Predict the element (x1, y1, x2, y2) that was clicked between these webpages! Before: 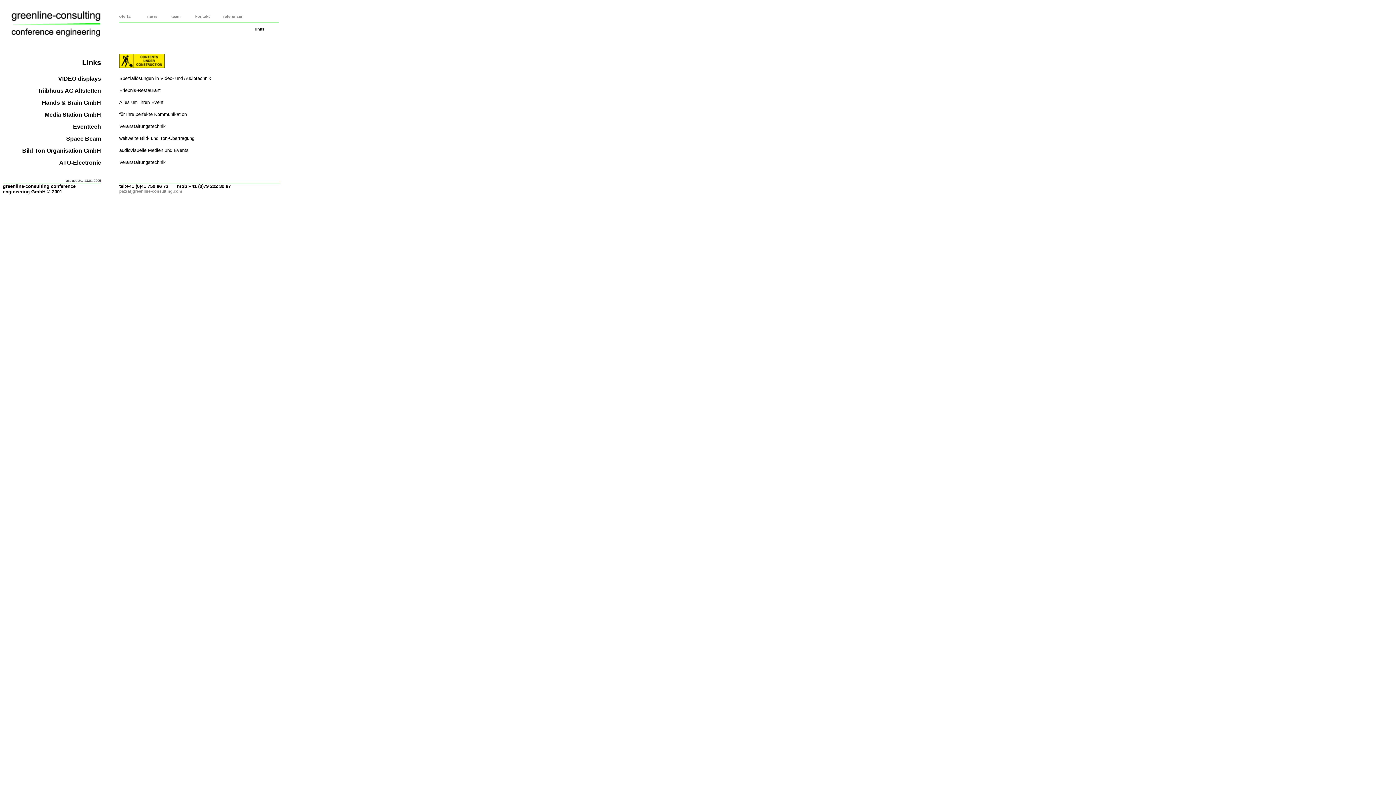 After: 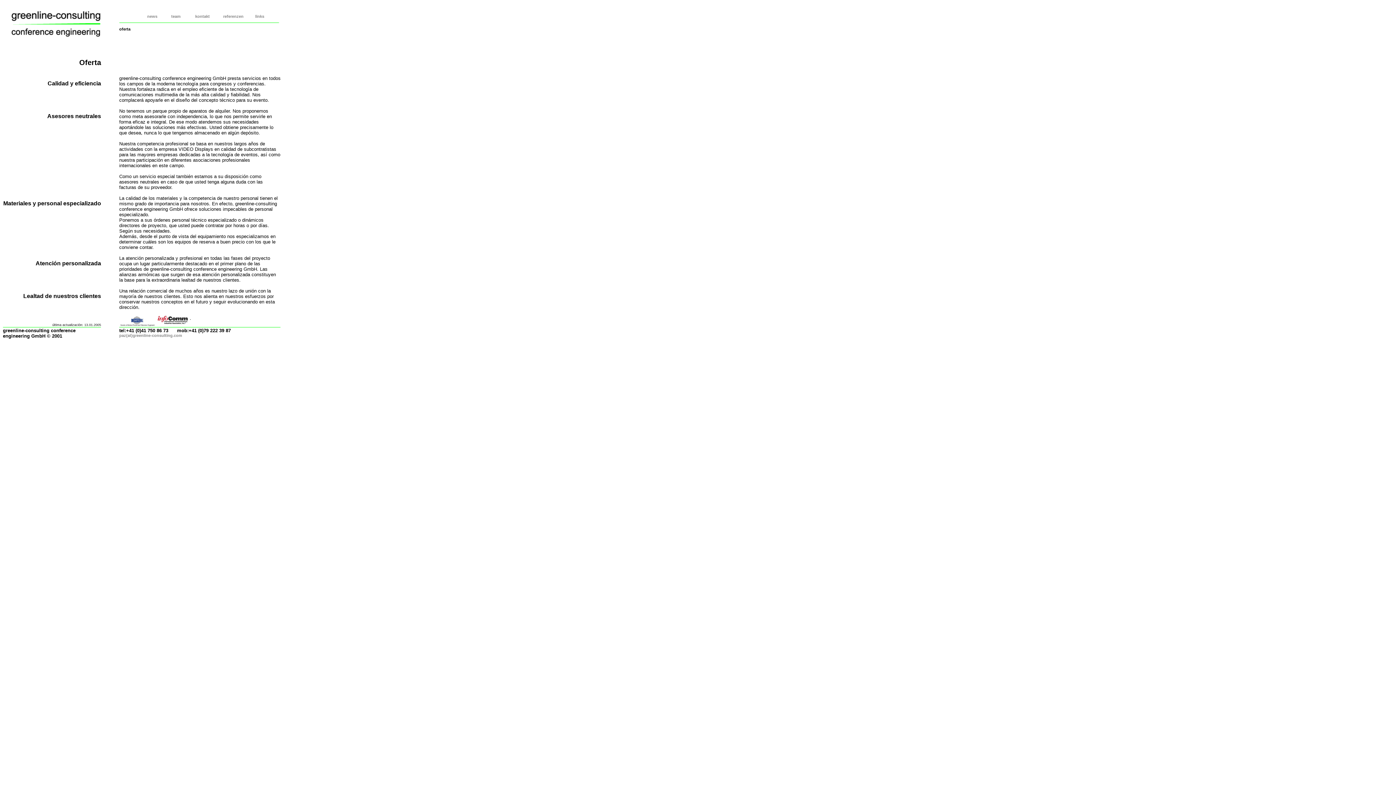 Action: label:     bbox: (119, 26, 122, 31)